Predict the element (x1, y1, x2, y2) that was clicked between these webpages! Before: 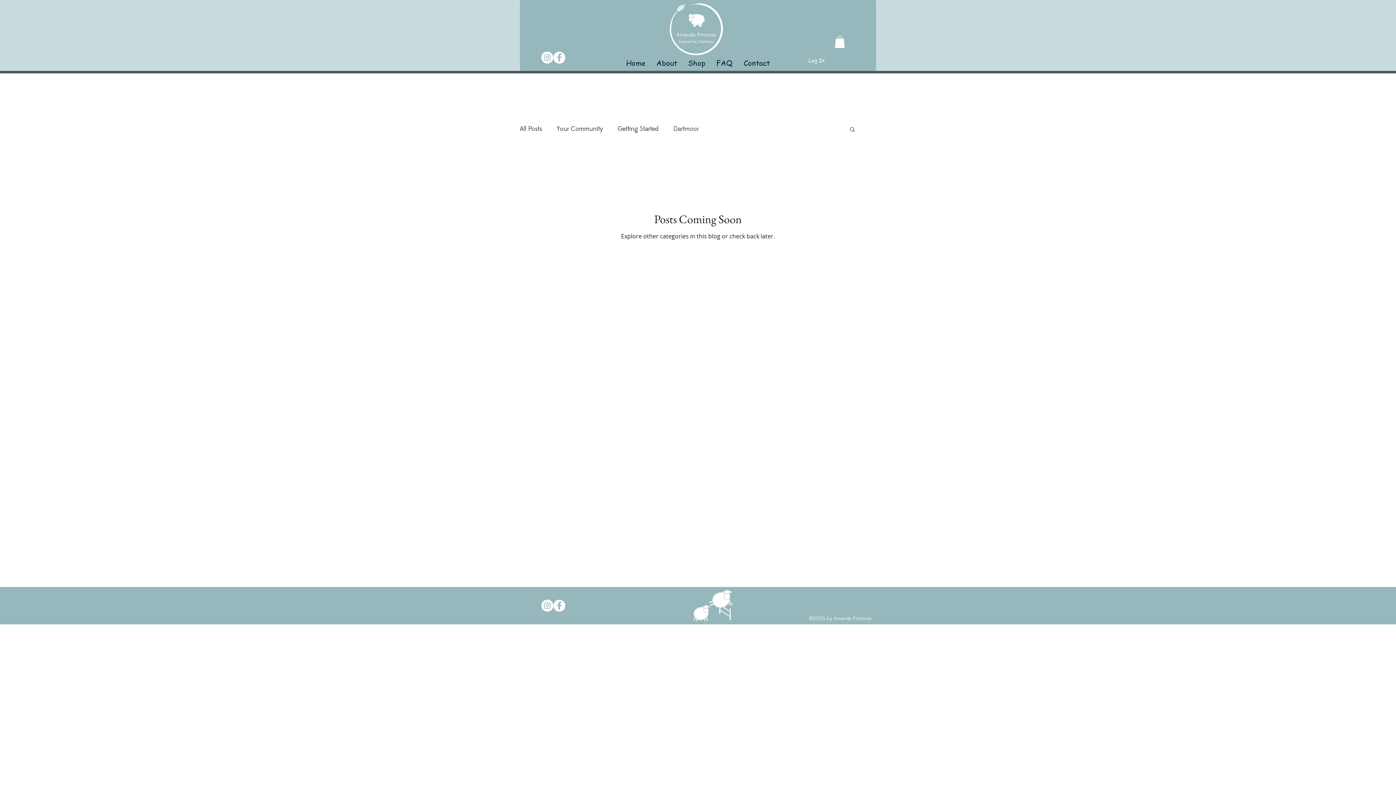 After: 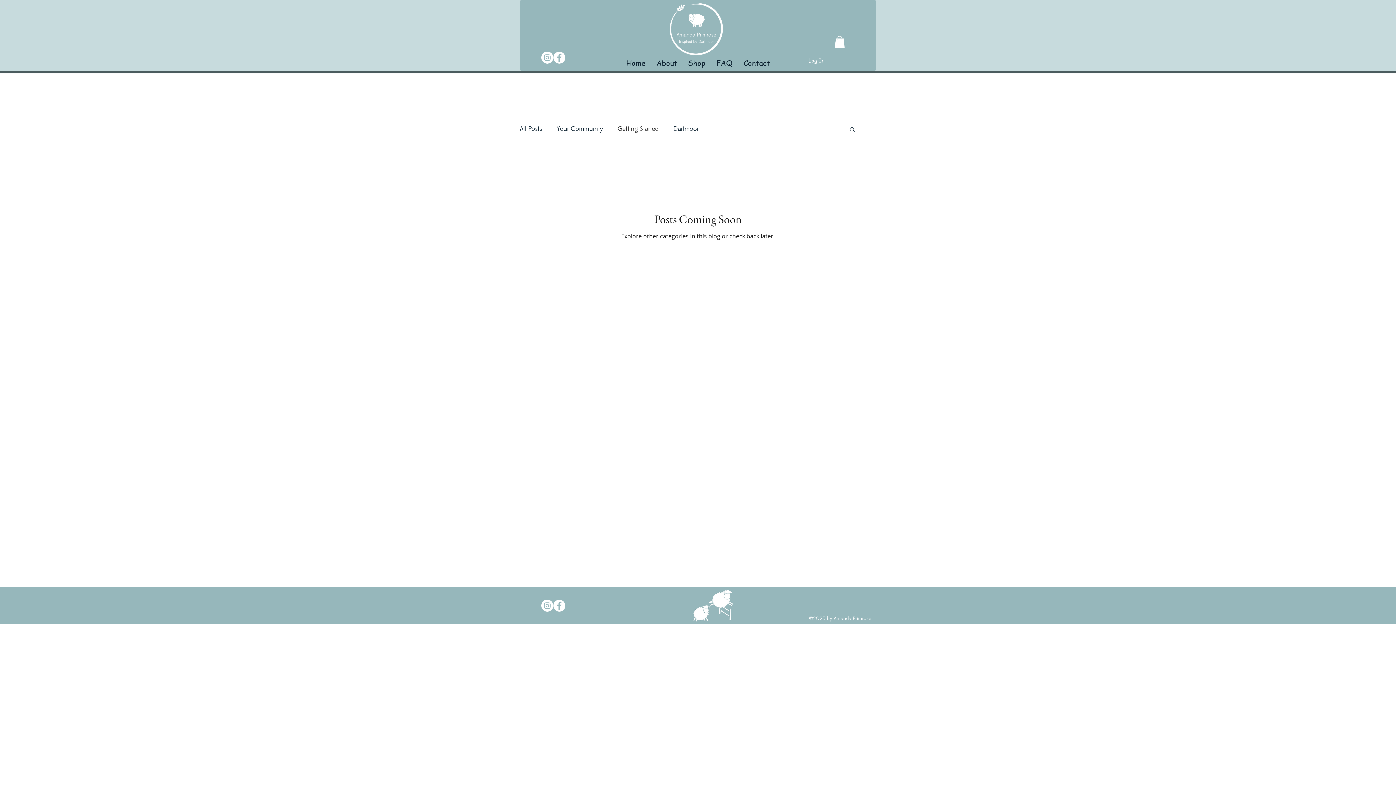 Action: label: Getting Started bbox: (617, 124, 658, 133)